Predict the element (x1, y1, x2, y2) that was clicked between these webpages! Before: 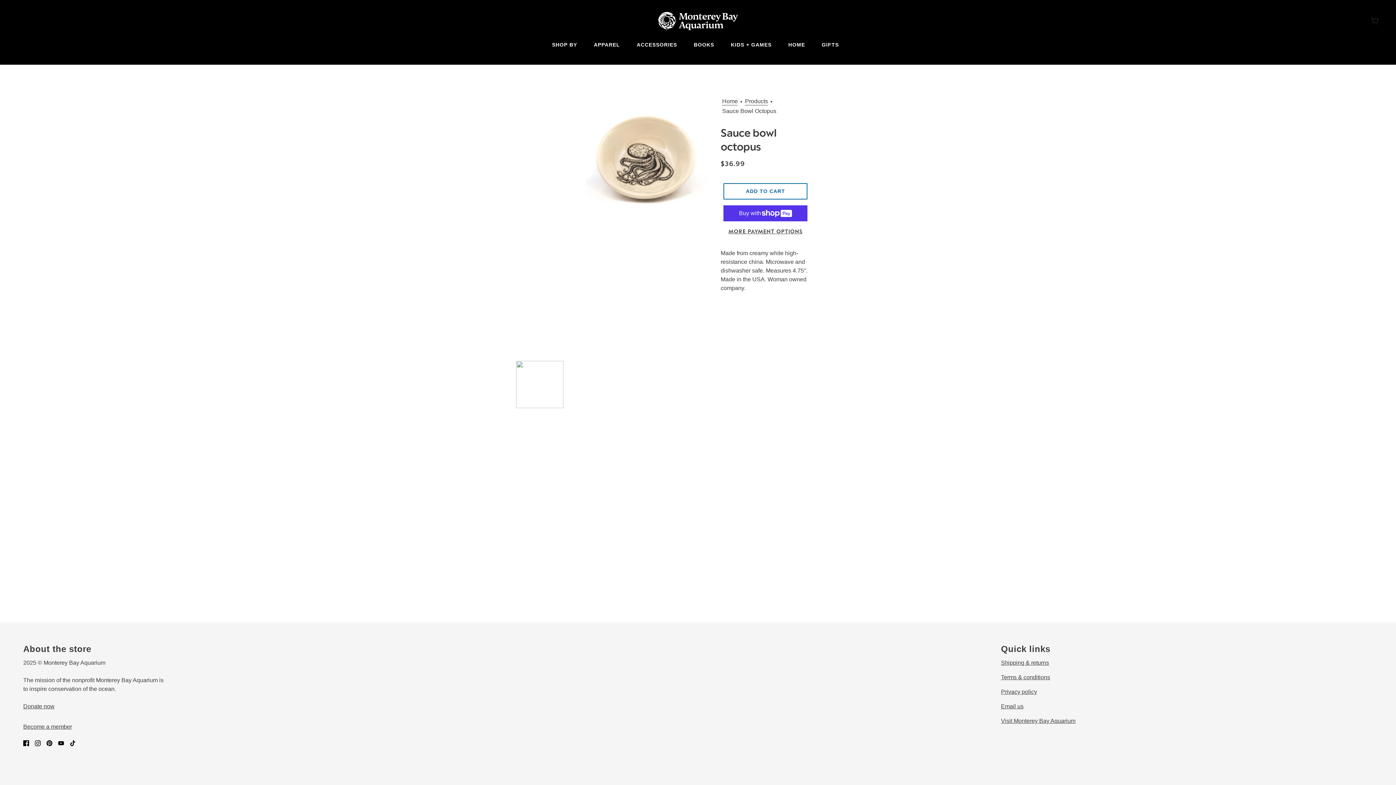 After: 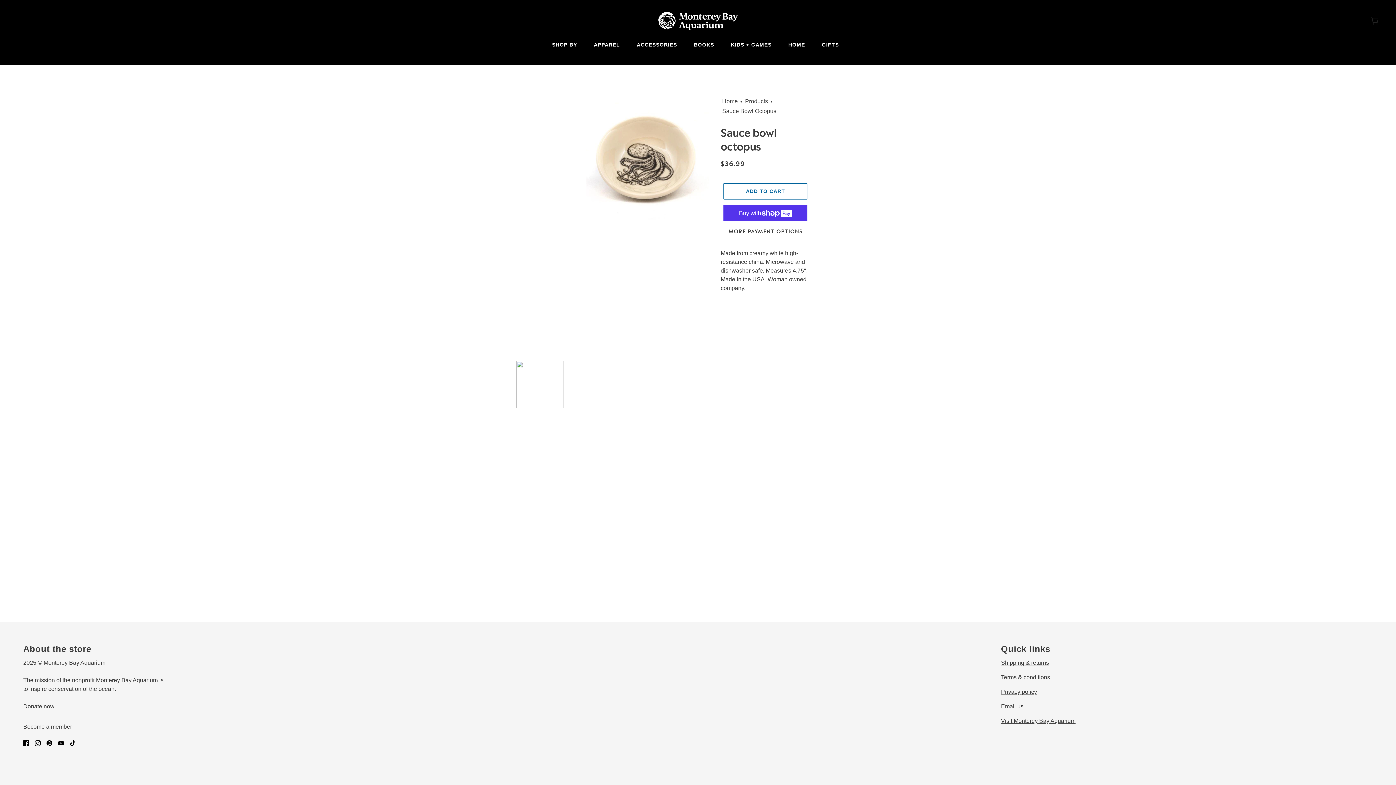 Action: label: tiktok bbox: (66, 736, 78, 750)